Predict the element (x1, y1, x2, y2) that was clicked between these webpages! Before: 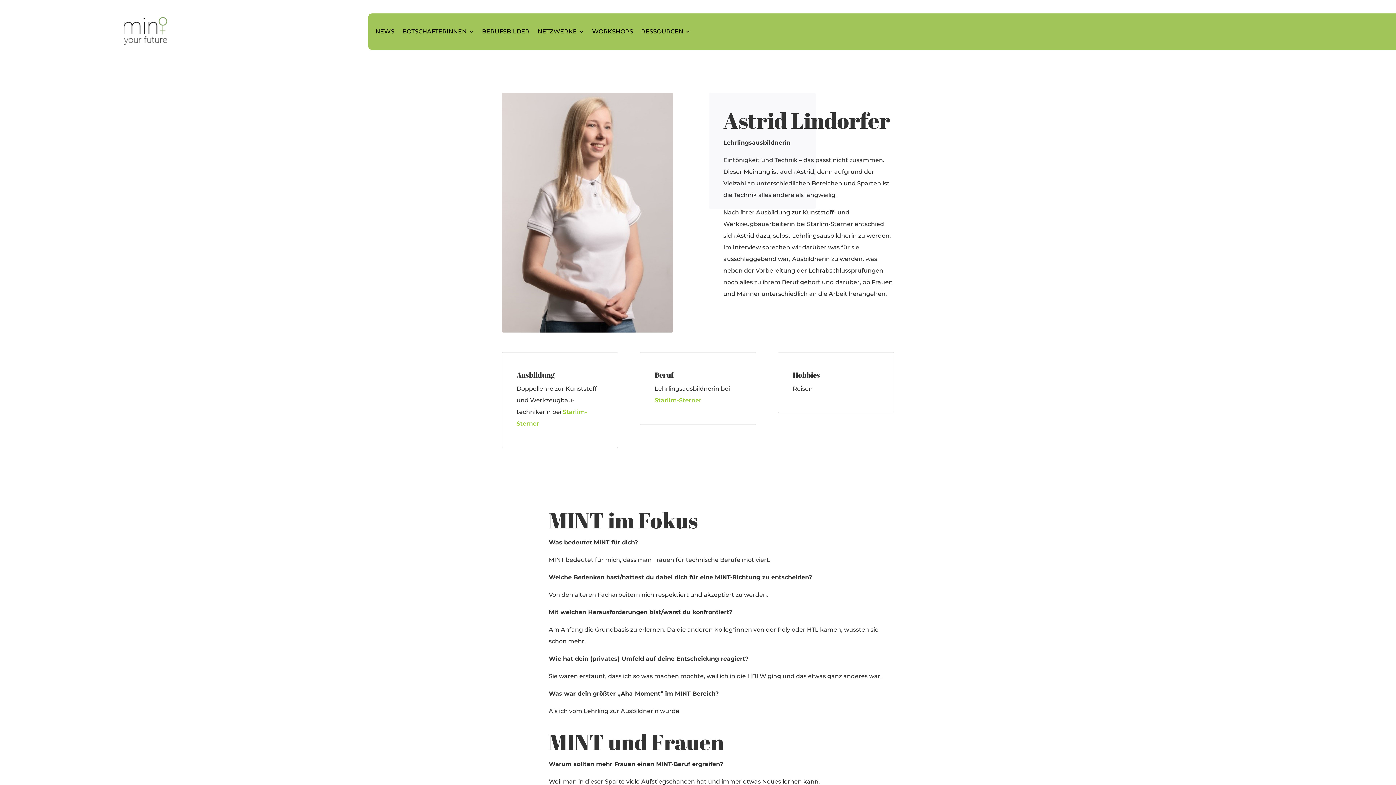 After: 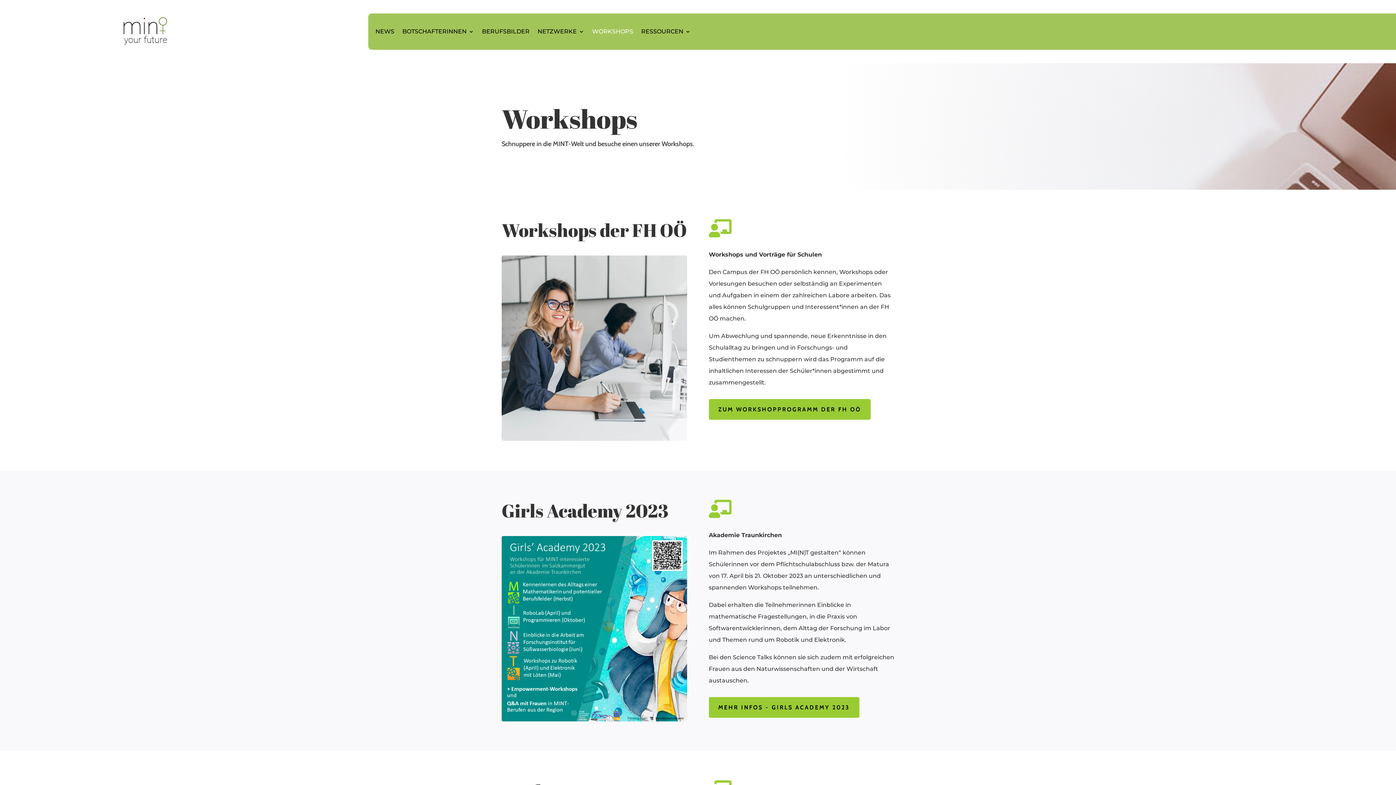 Action: label: WORKSHOPS bbox: (592, 29, 633, 37)